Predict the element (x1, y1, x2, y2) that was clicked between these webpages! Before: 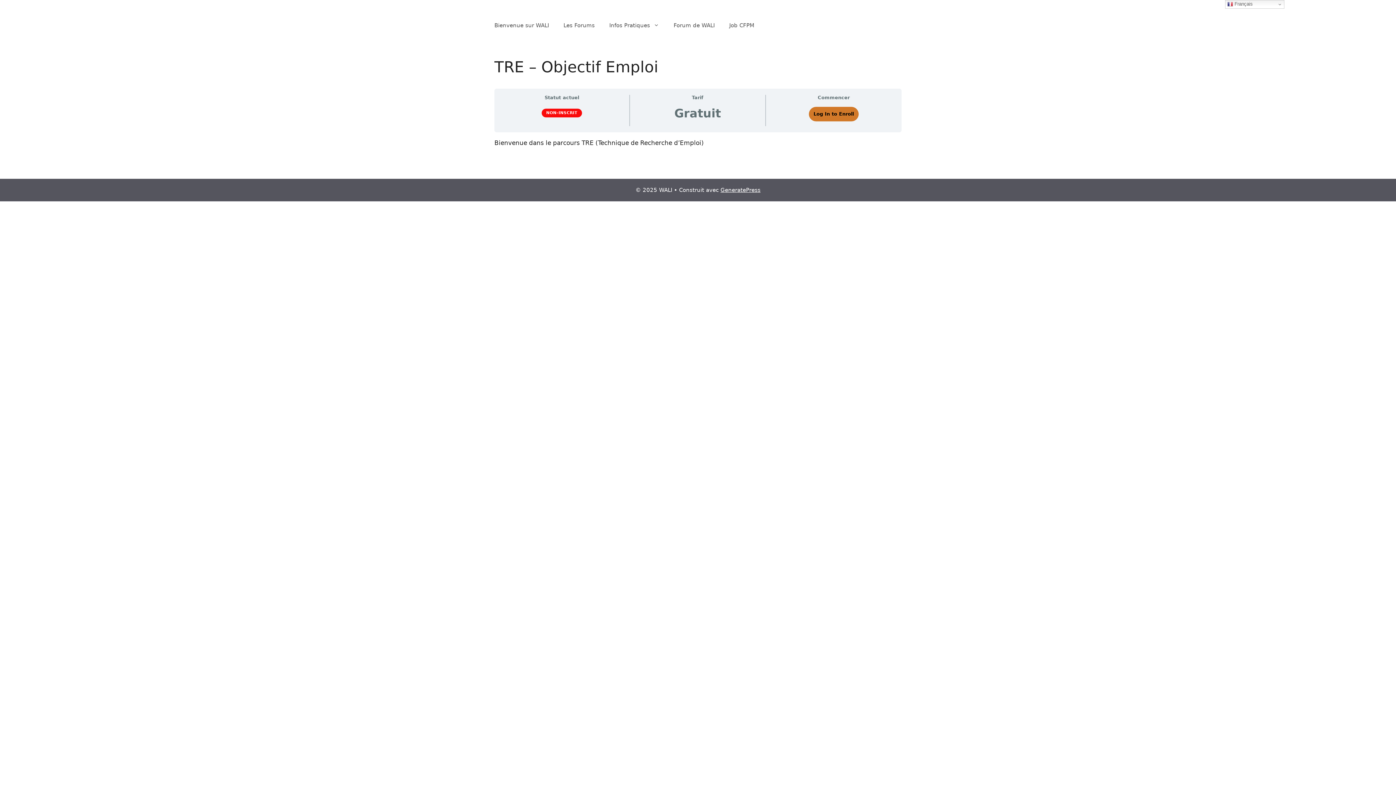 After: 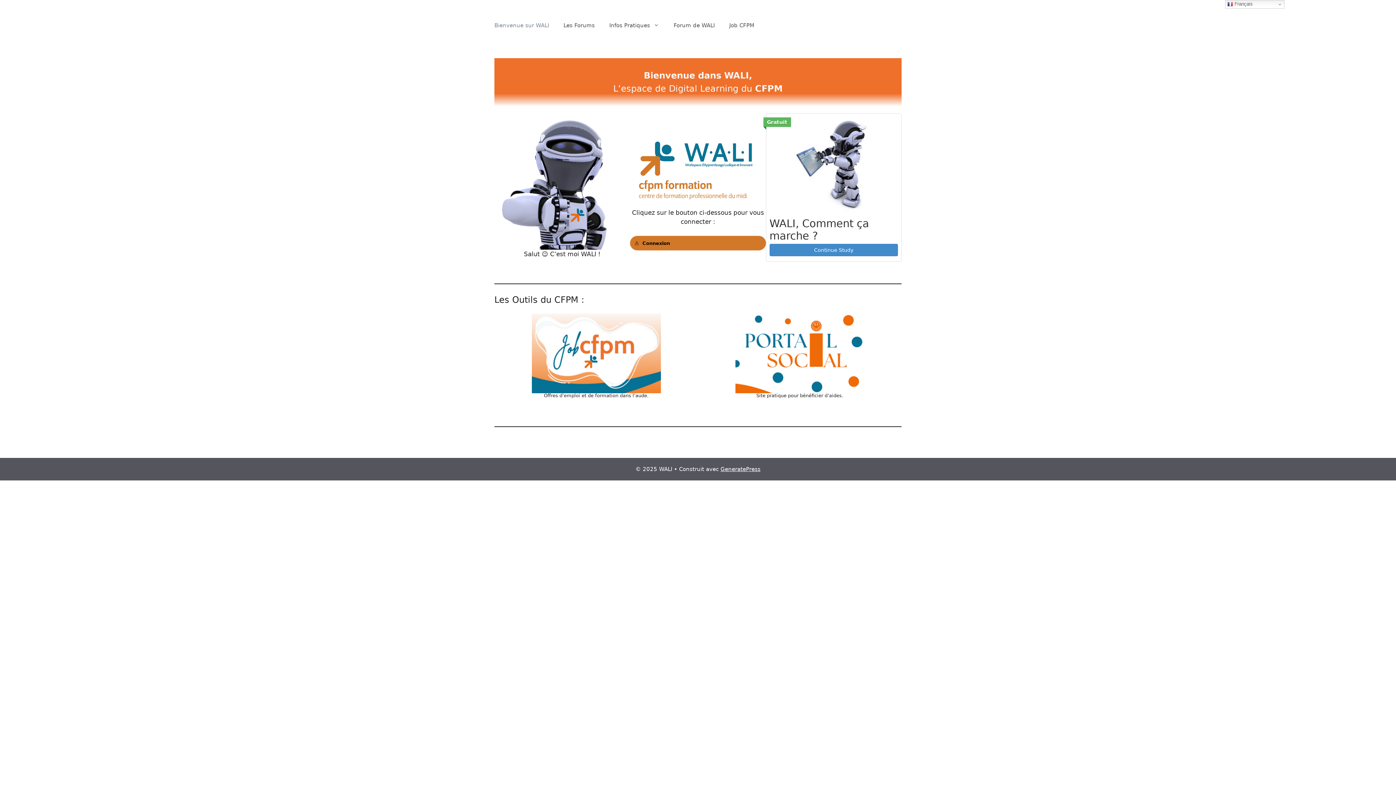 Action: bbox: (487, 14, 556, 36) label: Bienvenue sur WALI